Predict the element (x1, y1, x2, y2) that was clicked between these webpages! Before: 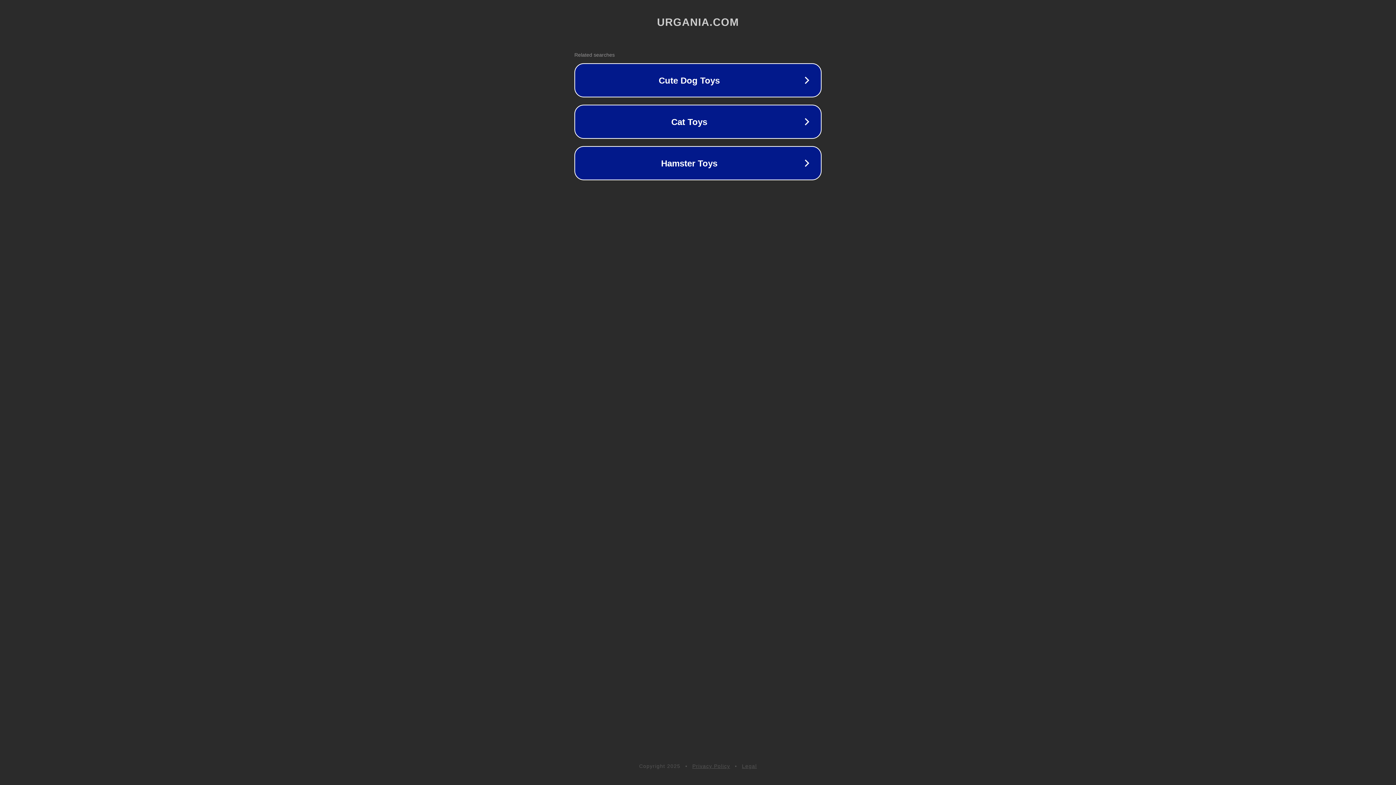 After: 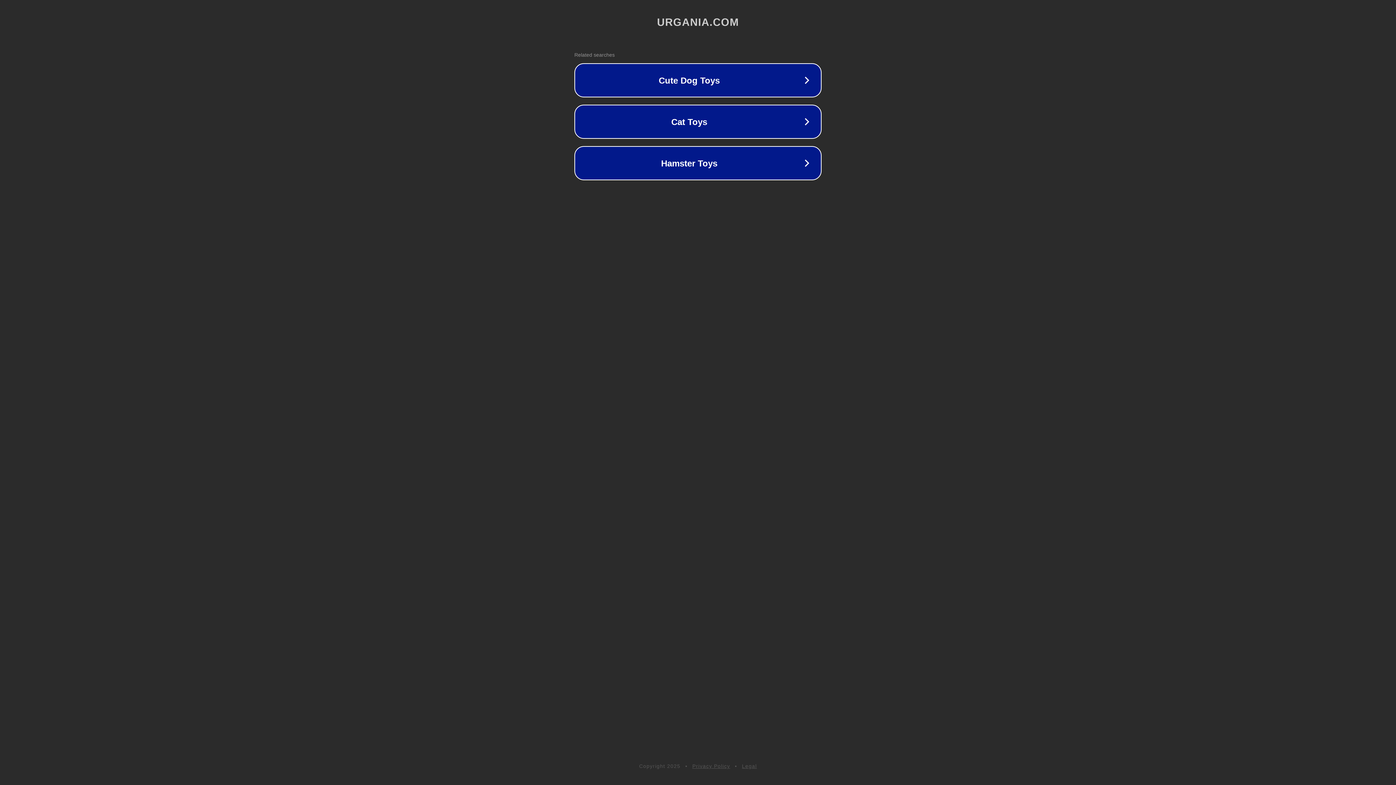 Action: label: Legal bbox: (742, 763, 757, 769)